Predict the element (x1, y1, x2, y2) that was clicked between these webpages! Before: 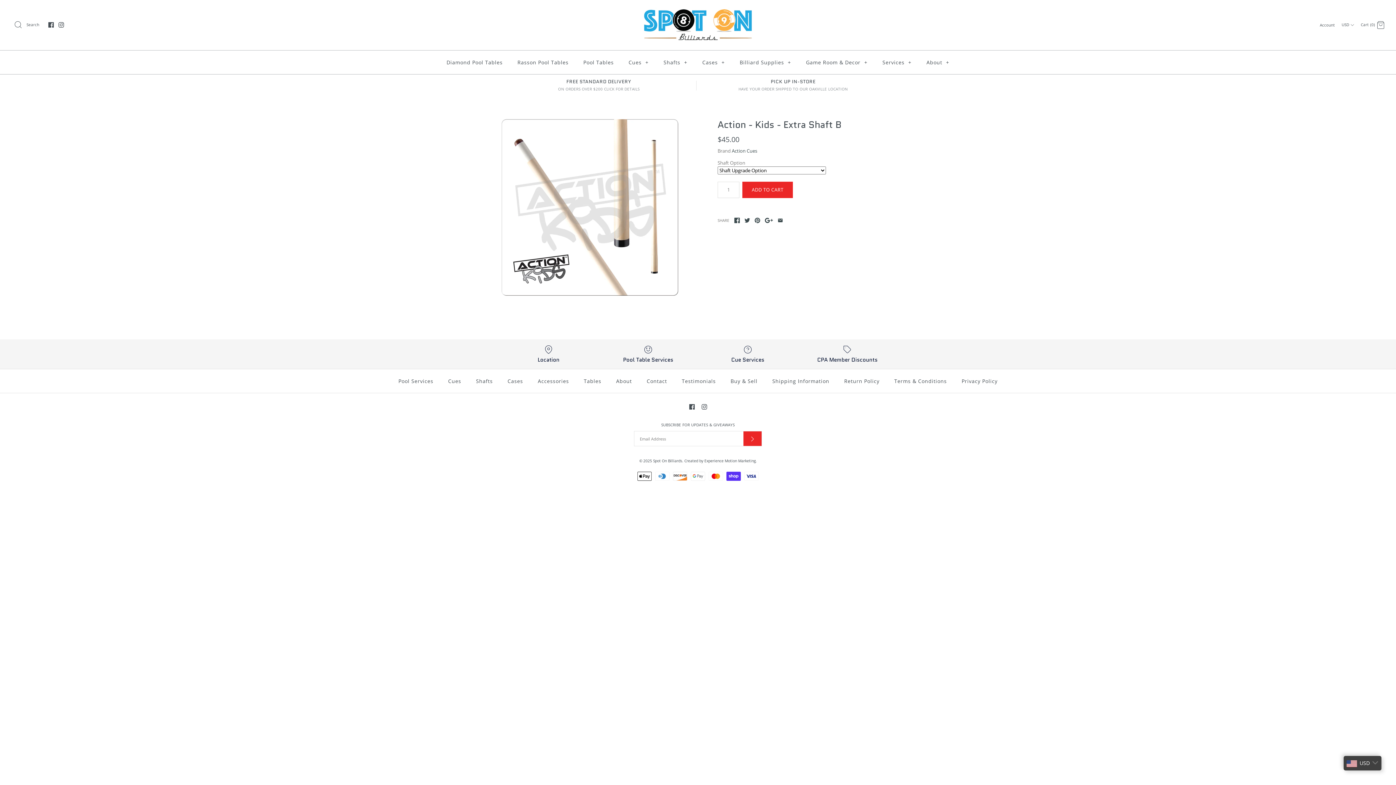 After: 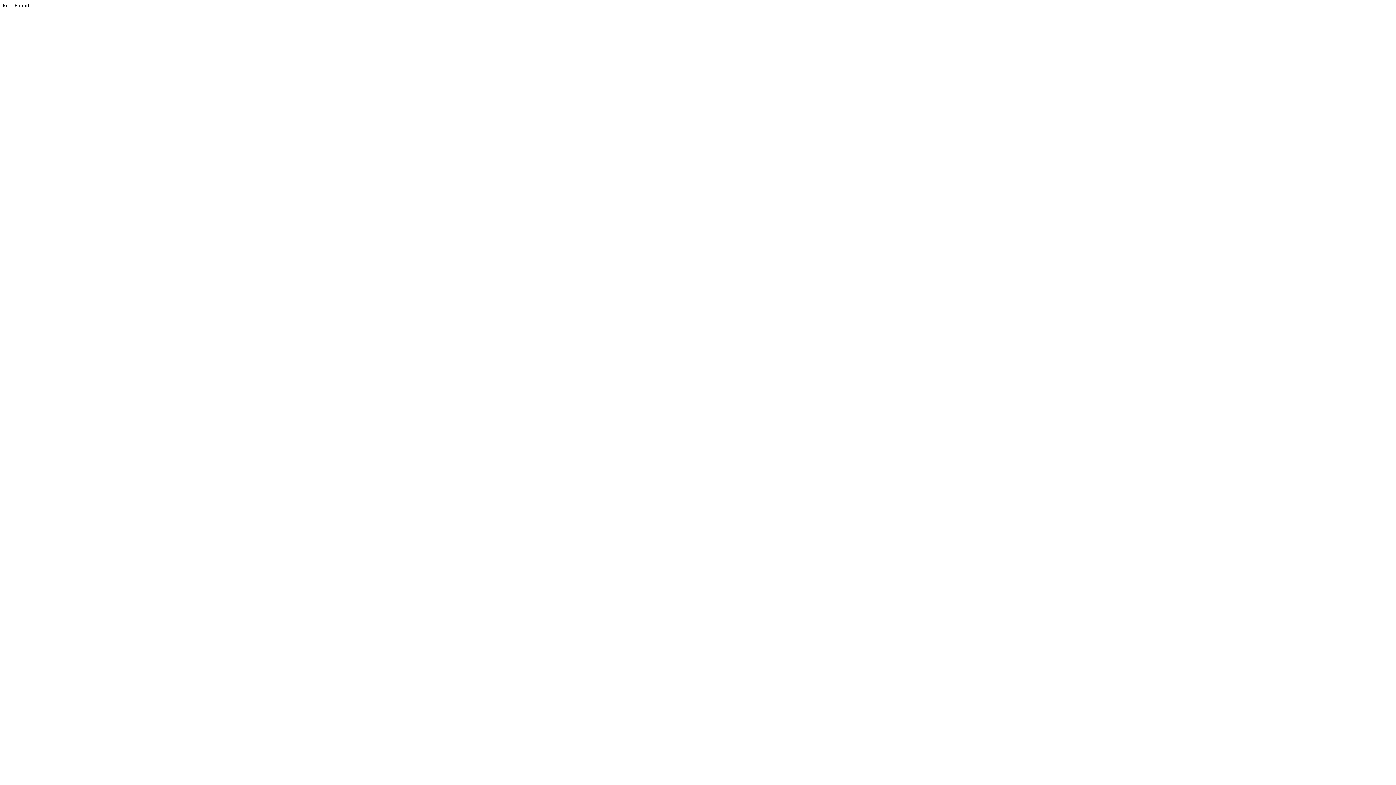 Action: label: Created by Experience Motion Marketing. bbox: (684, 458, 756, 463)